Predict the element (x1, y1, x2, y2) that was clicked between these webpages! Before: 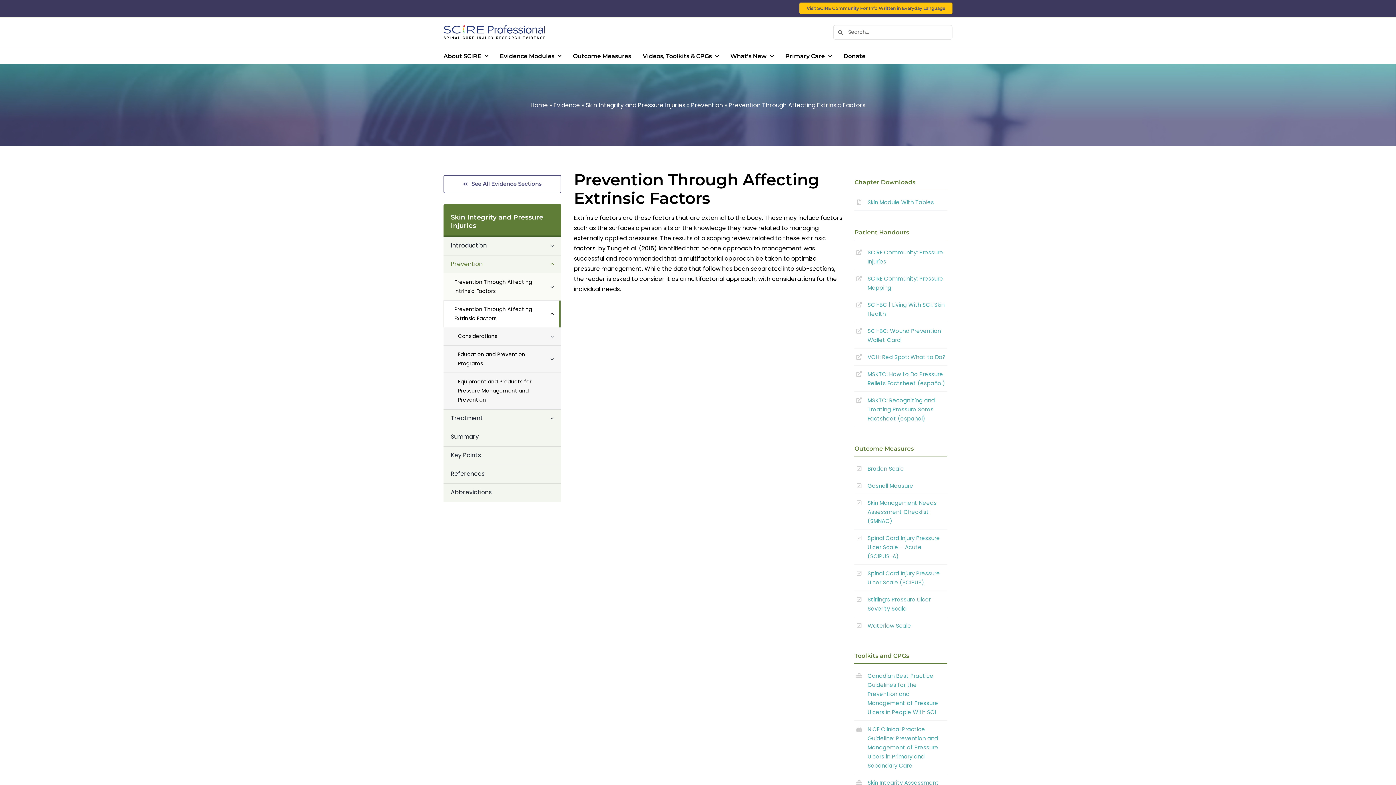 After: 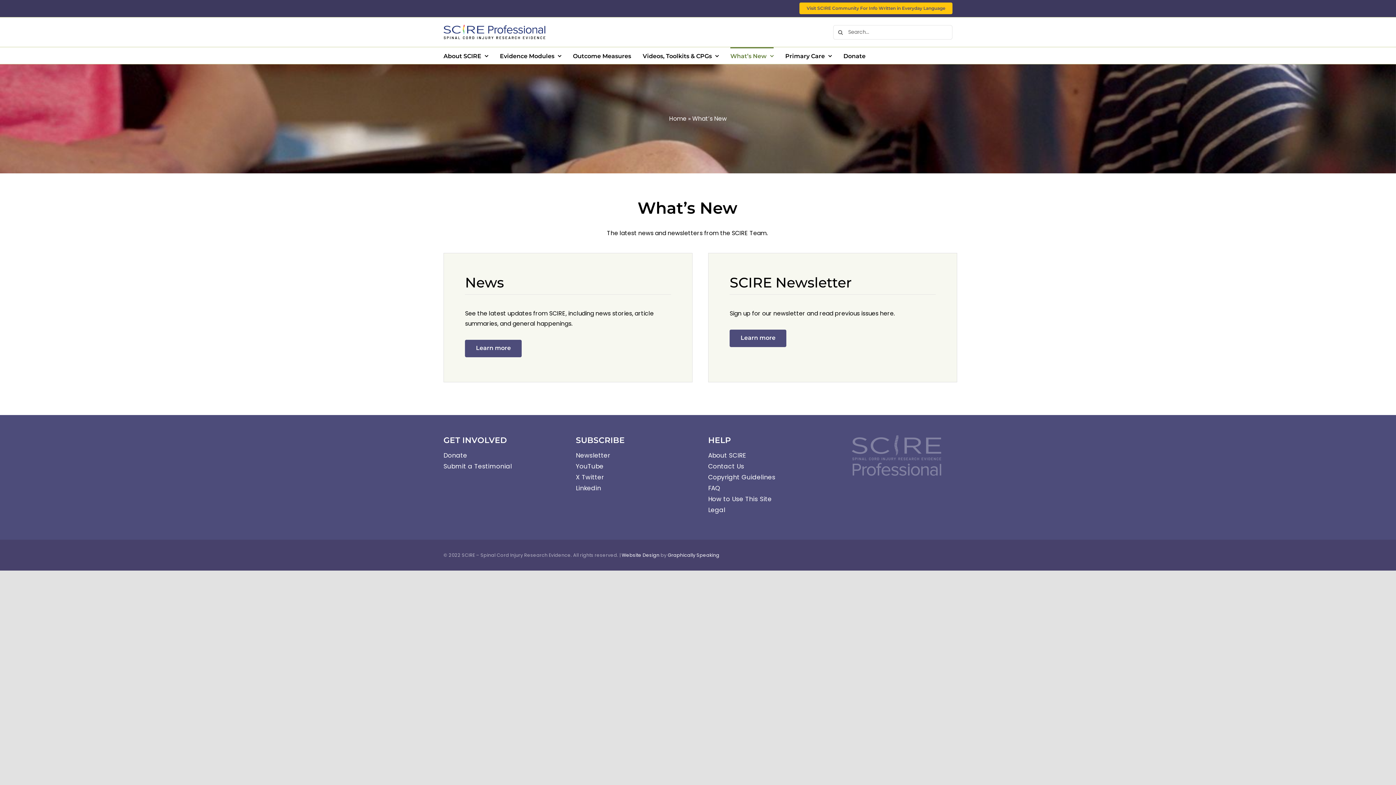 Action: bbox: (730, 47, 773, 64) label: What’s New